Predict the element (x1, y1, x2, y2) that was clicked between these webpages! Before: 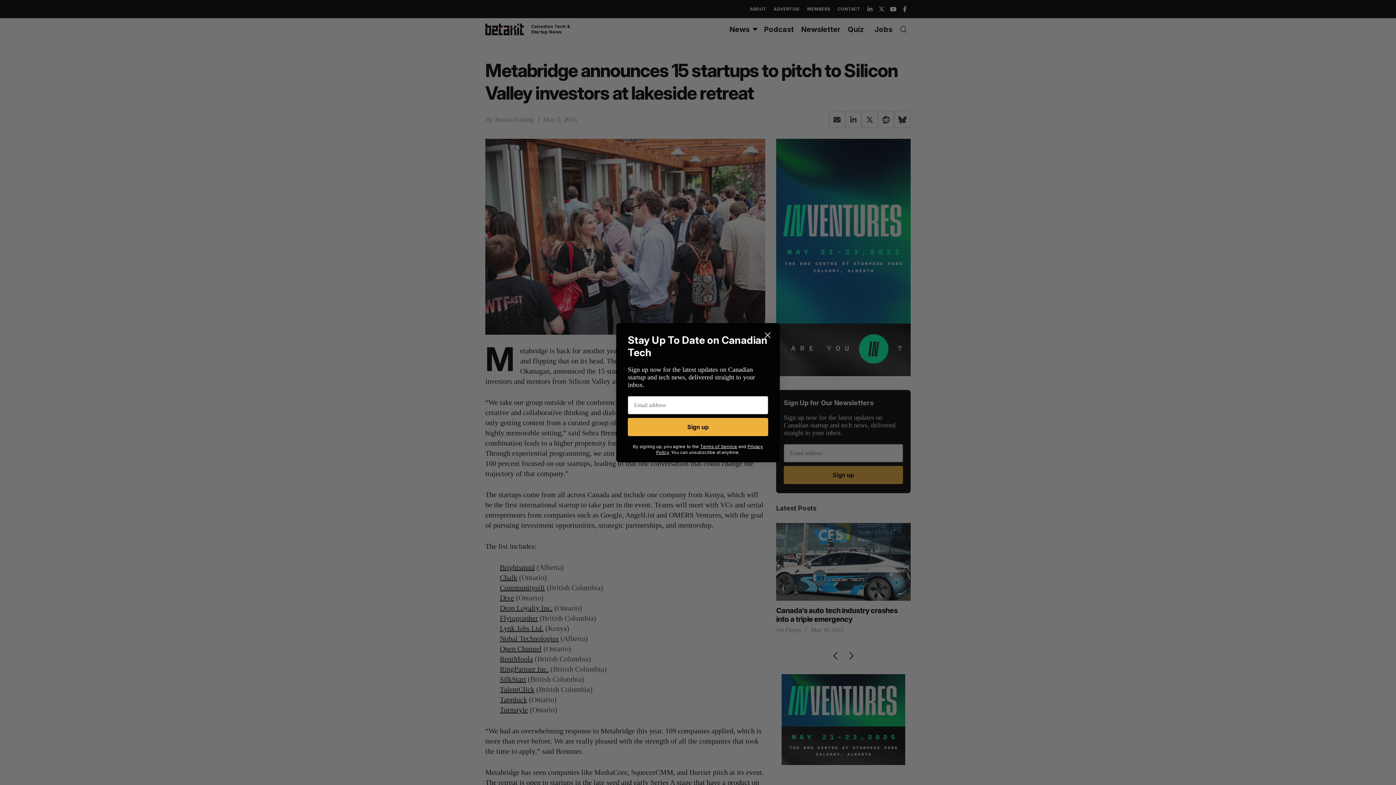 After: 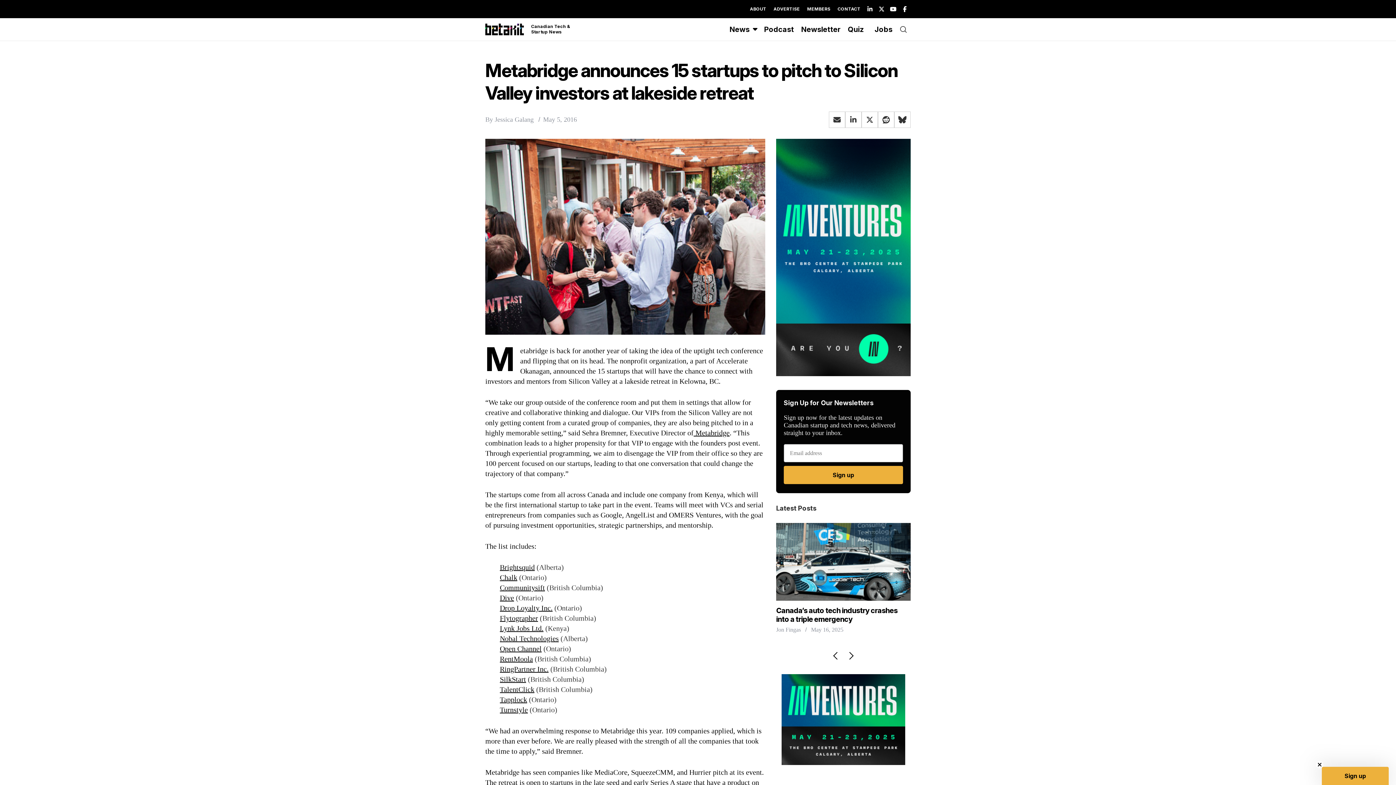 Action: label: Close dialog bbox: (761, 328, 774, 341)